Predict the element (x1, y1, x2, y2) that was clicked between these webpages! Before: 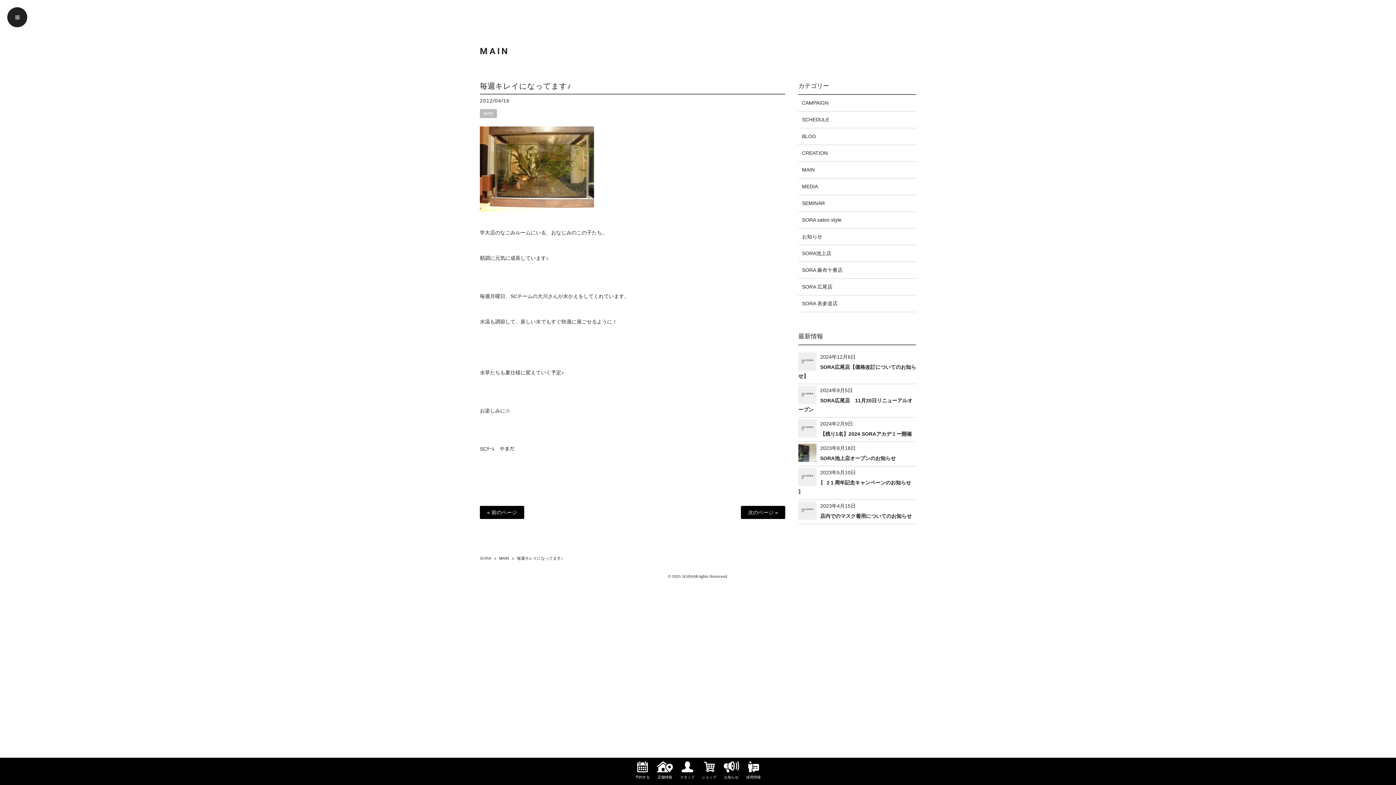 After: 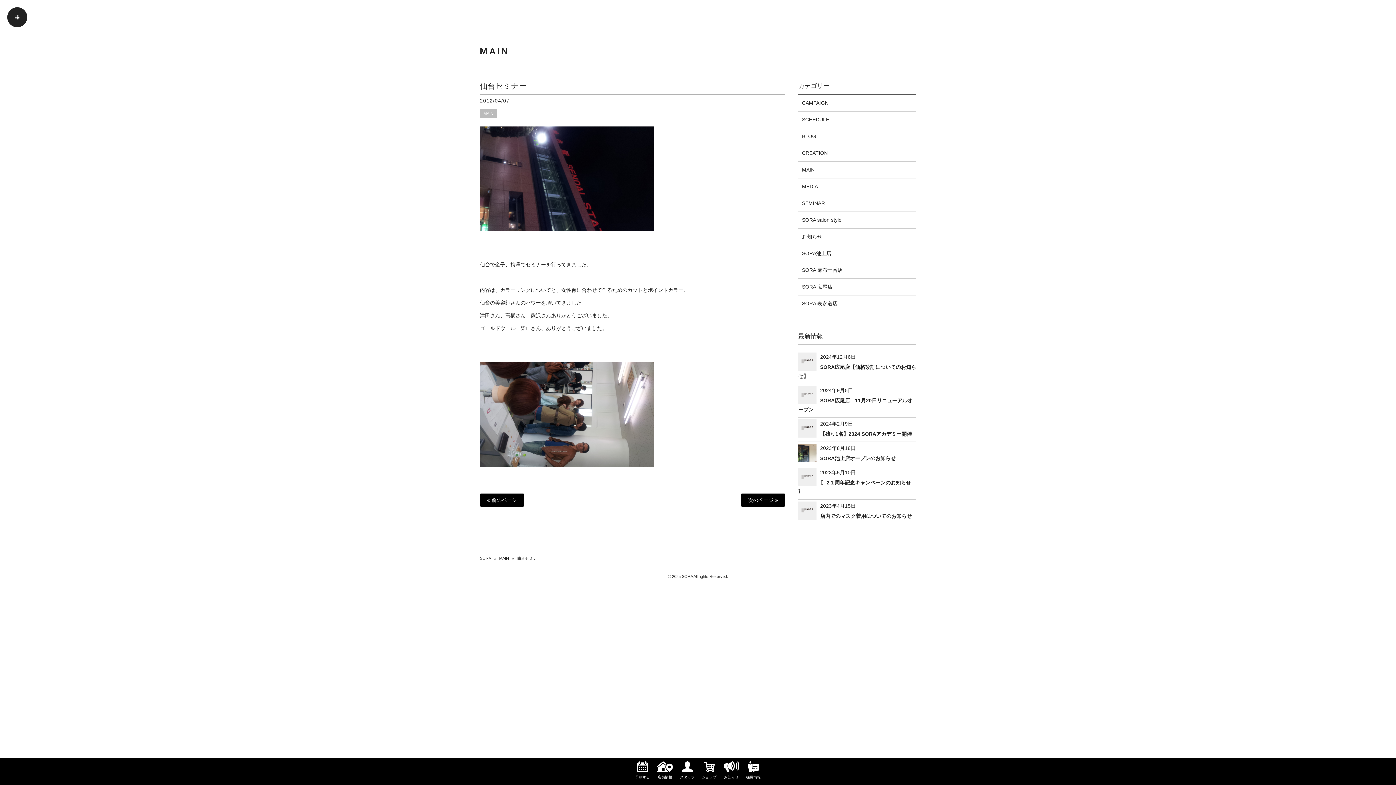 Action: label: « 前のページ bbox: (480, 506, 524, 519)